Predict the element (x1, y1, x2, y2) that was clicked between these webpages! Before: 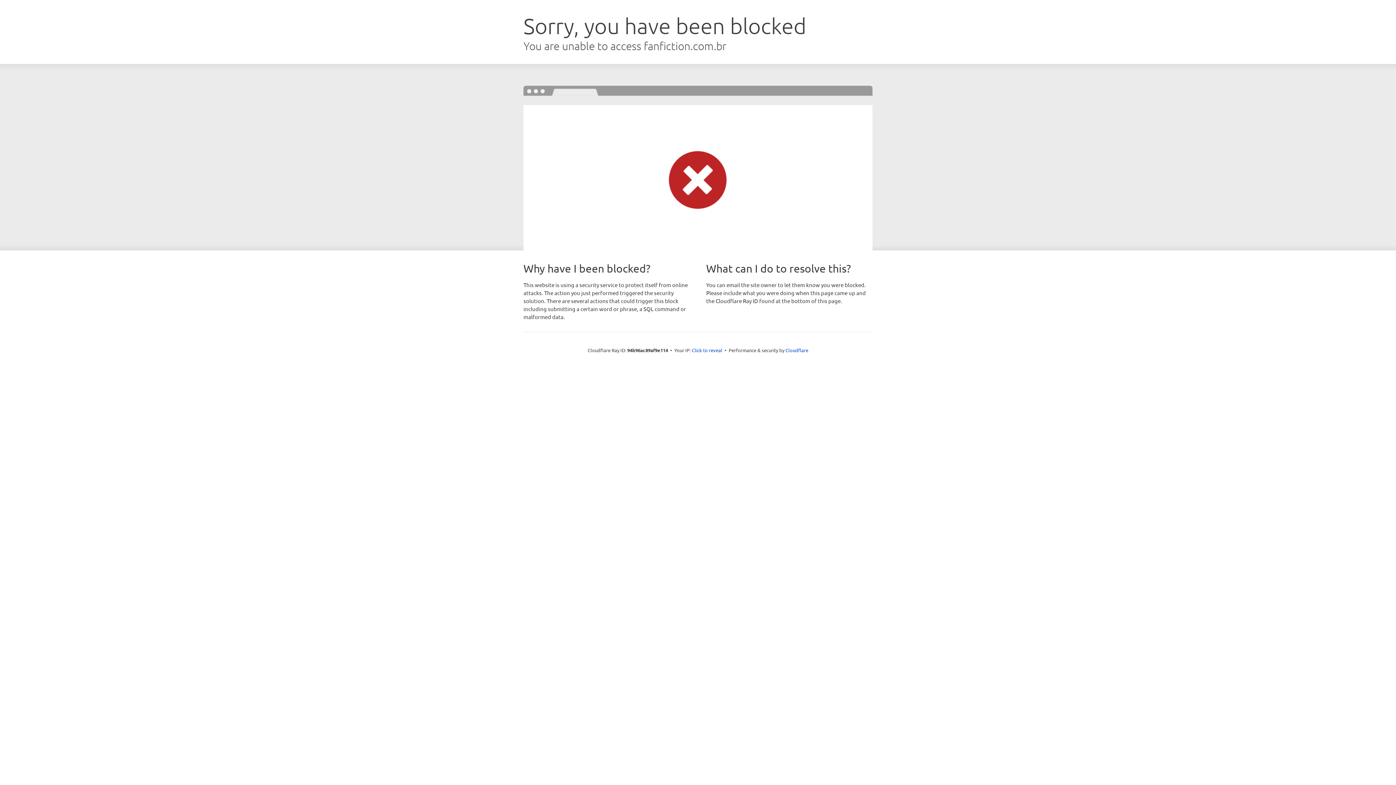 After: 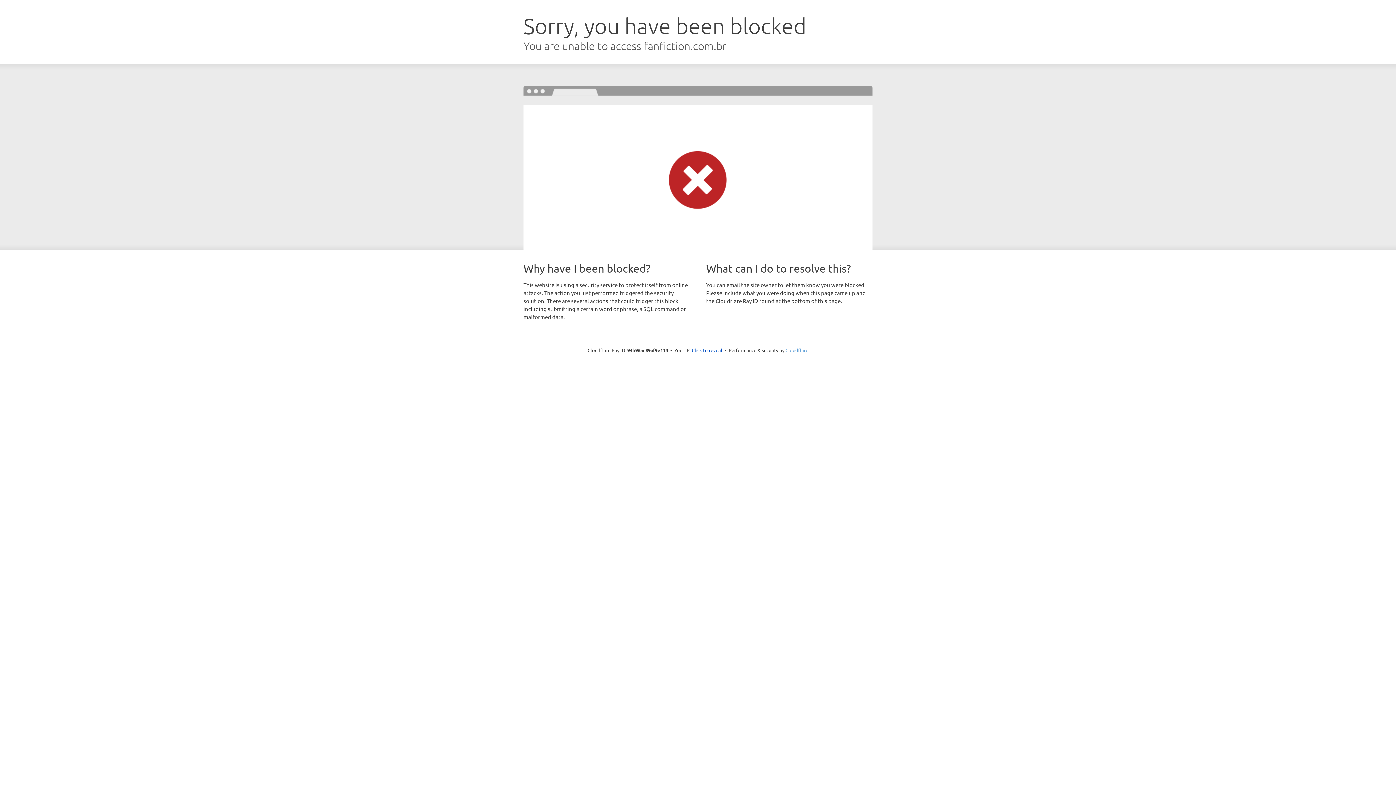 Action: label: Cloudflare bbox: (785, 347, 808, 353)